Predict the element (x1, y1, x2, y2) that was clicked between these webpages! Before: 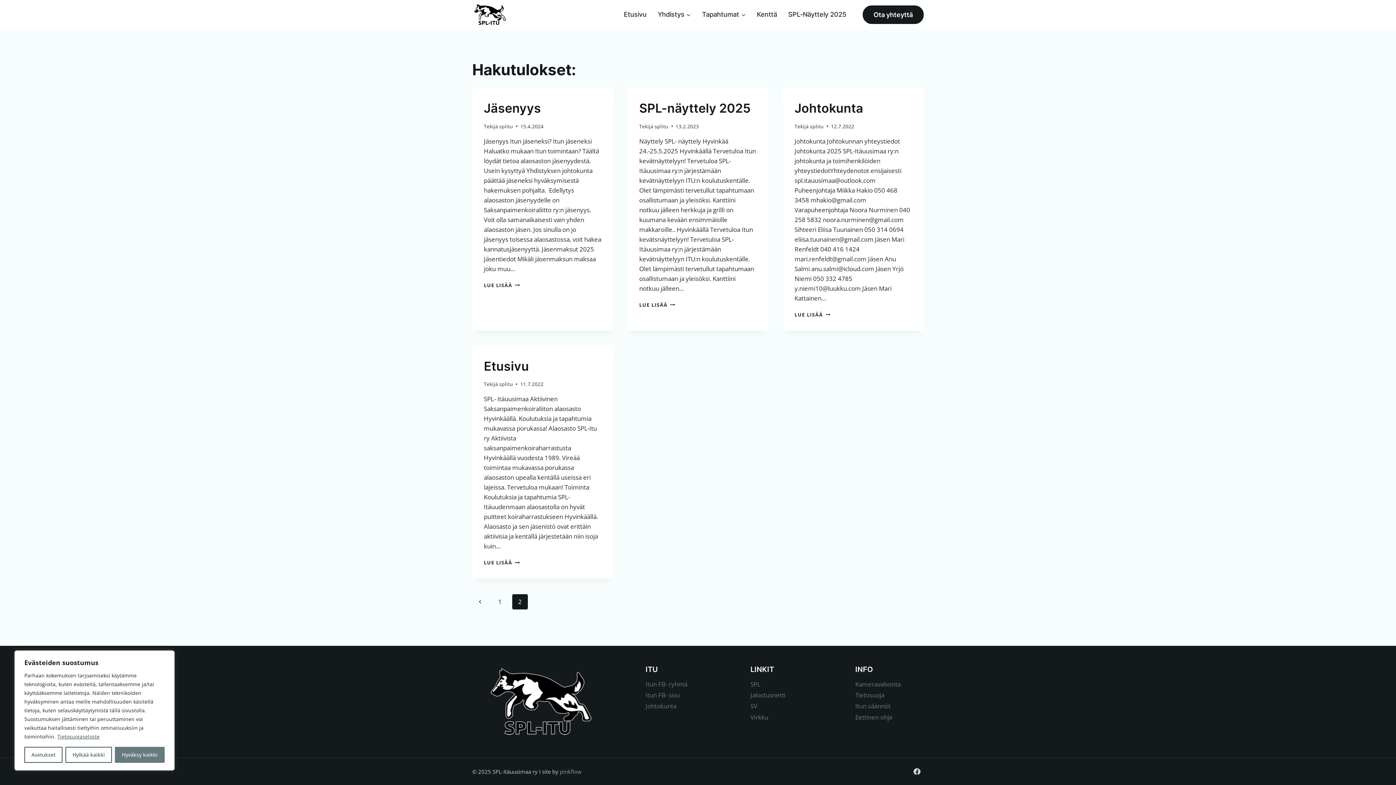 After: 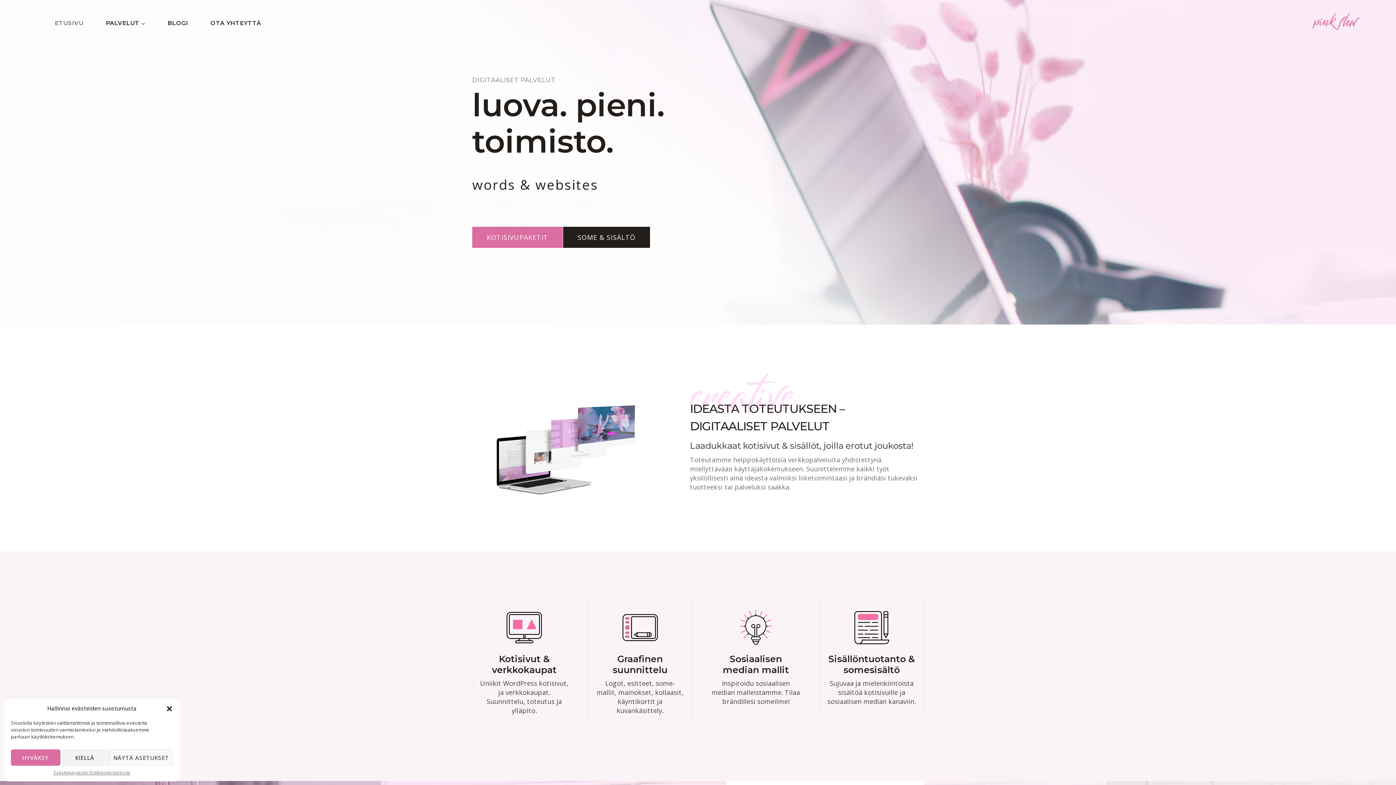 Action: bbox: (560, 768, 581, 775) label: pinkflow